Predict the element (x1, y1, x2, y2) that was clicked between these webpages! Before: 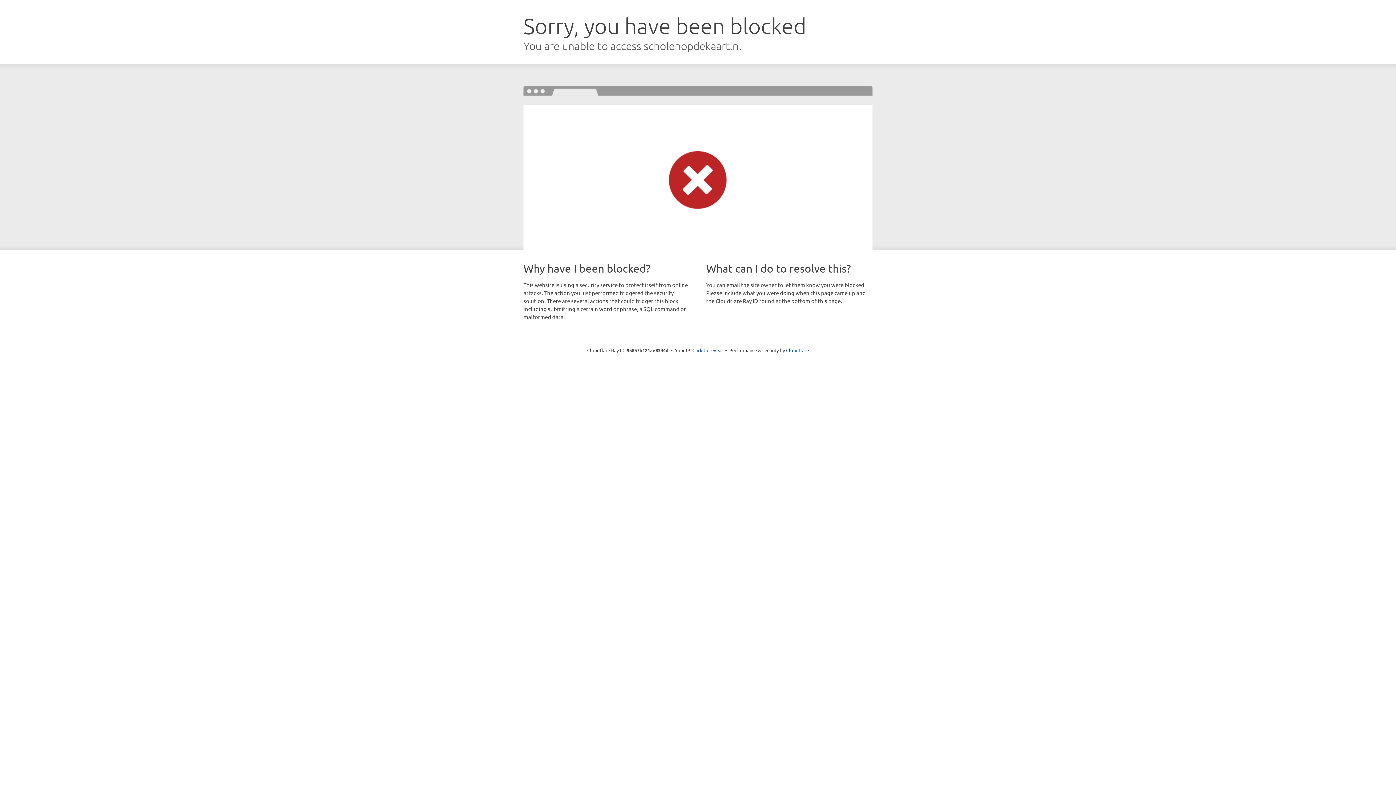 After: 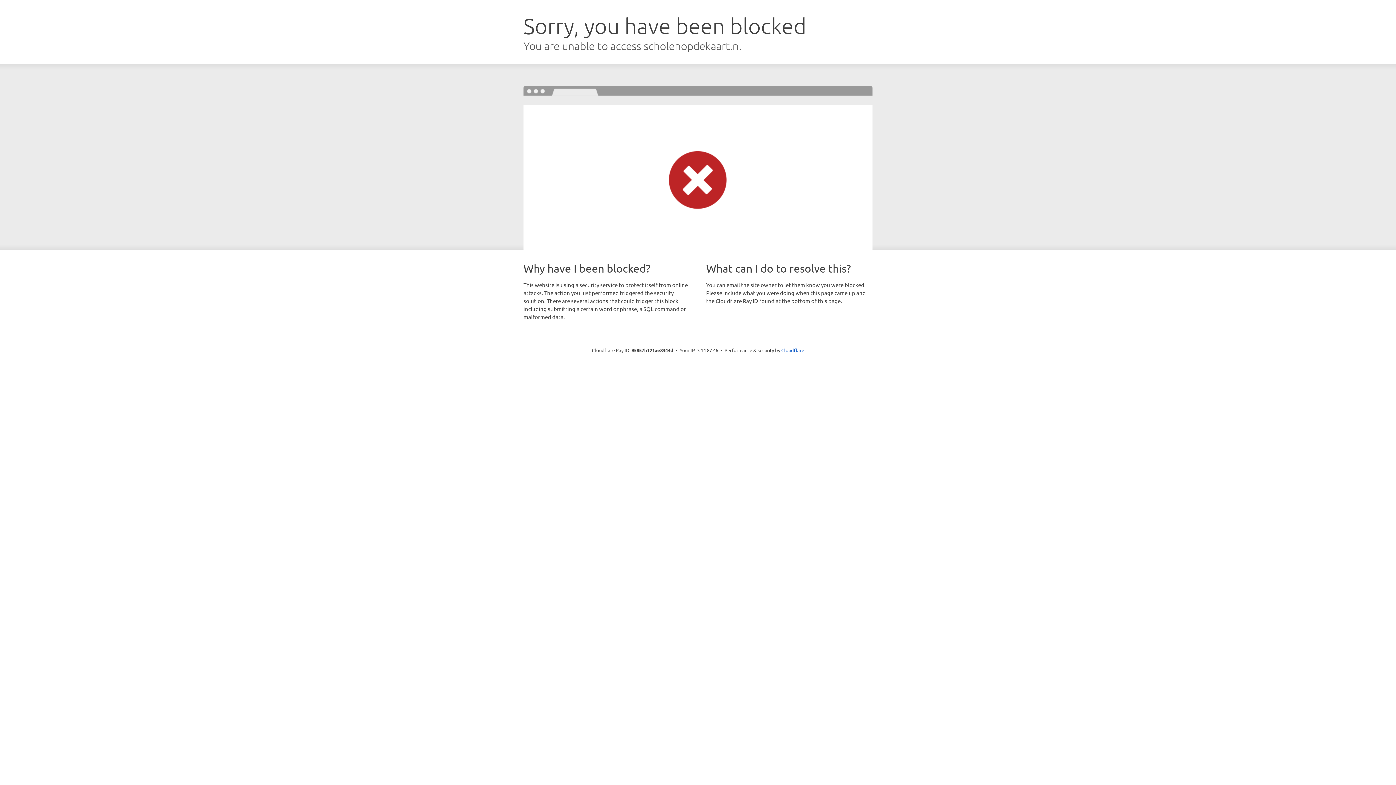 Action: bbox: (692, 346, 723, 353) label: Click to reveal